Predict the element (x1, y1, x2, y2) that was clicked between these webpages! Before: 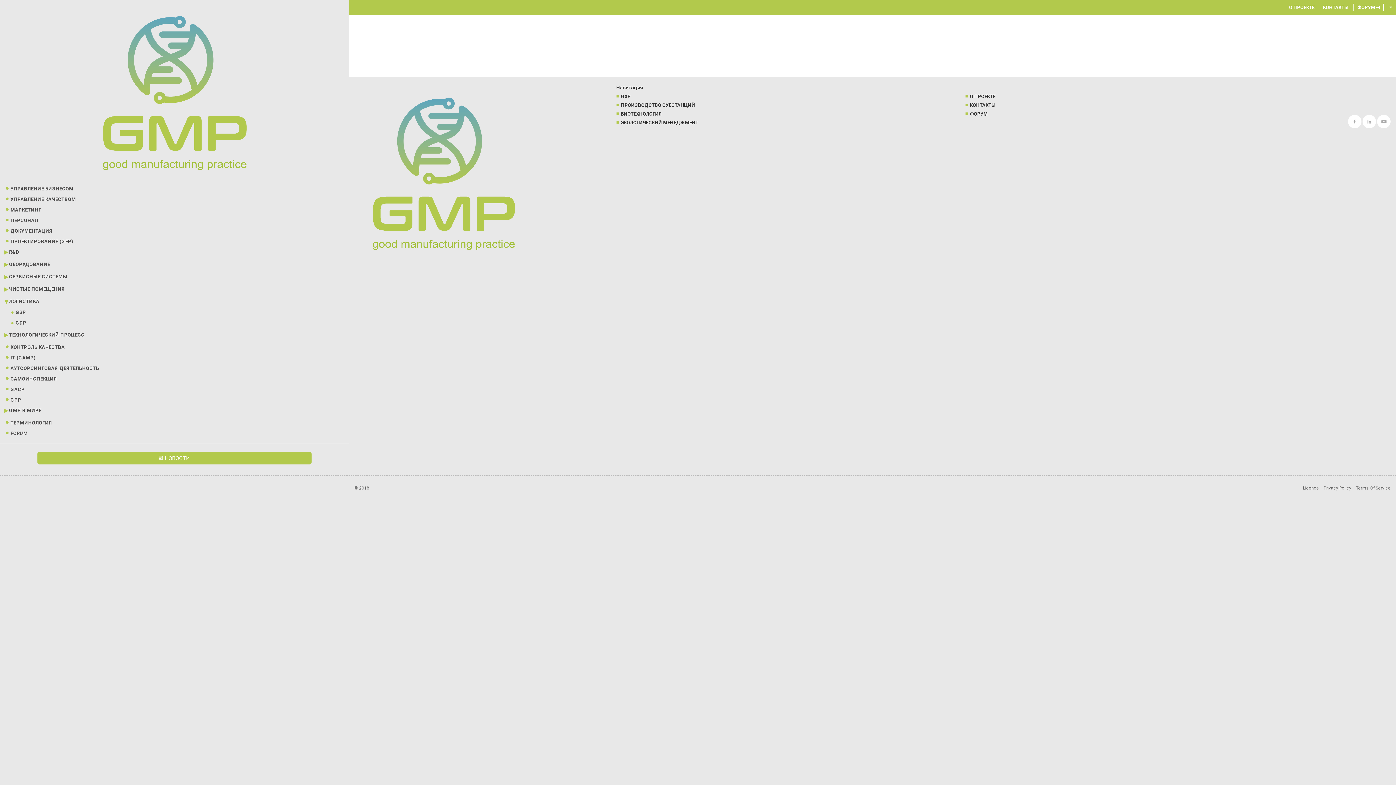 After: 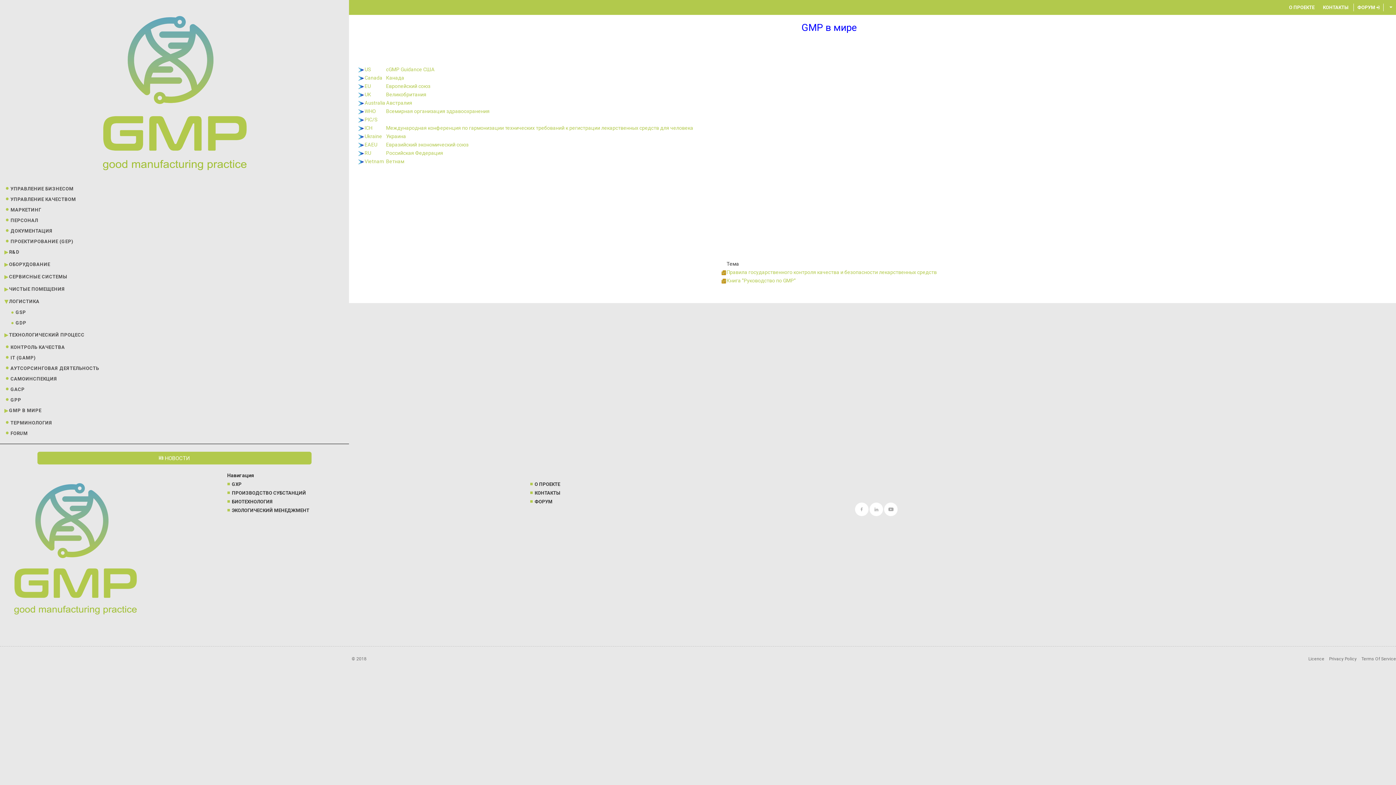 Action: bbox: (9, 407, 41, 413) label: GMP В МИРЕ